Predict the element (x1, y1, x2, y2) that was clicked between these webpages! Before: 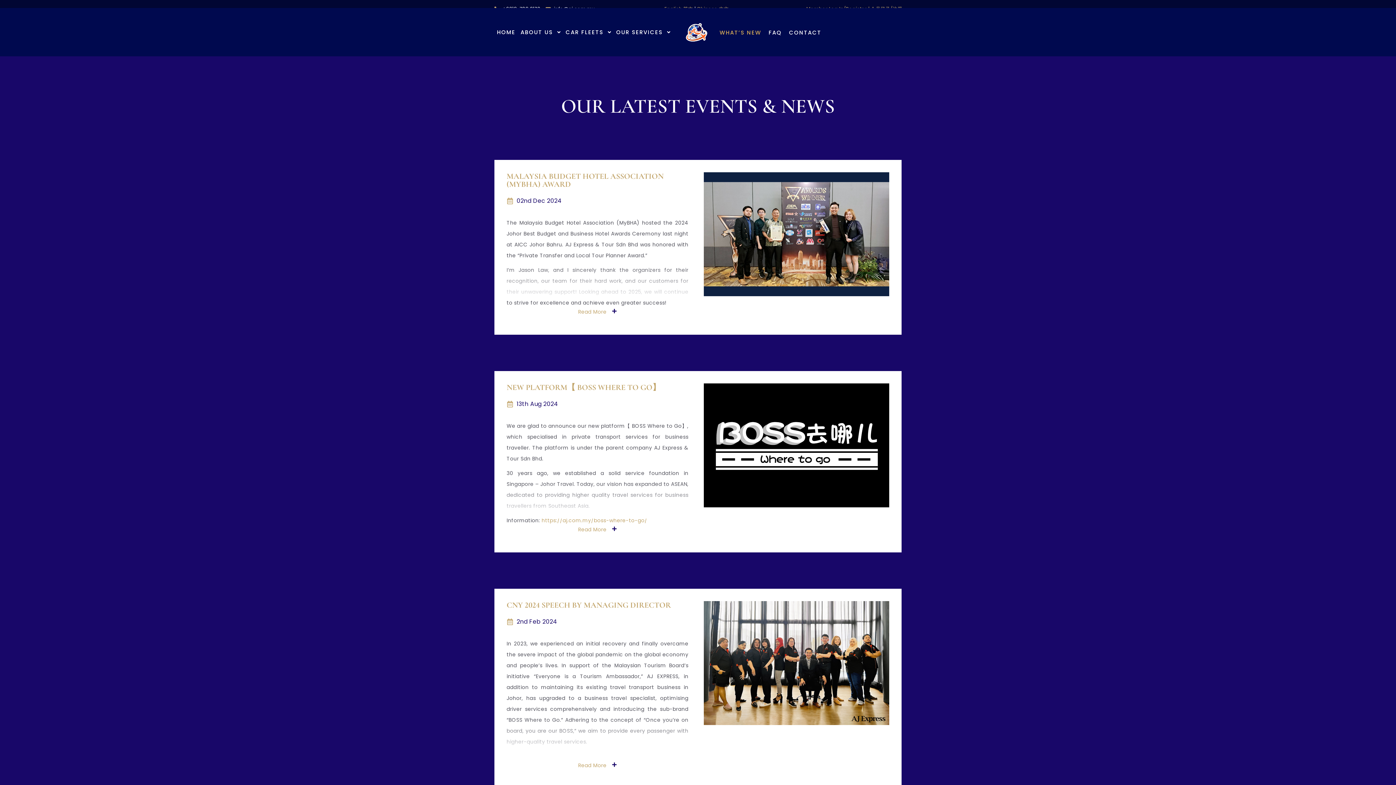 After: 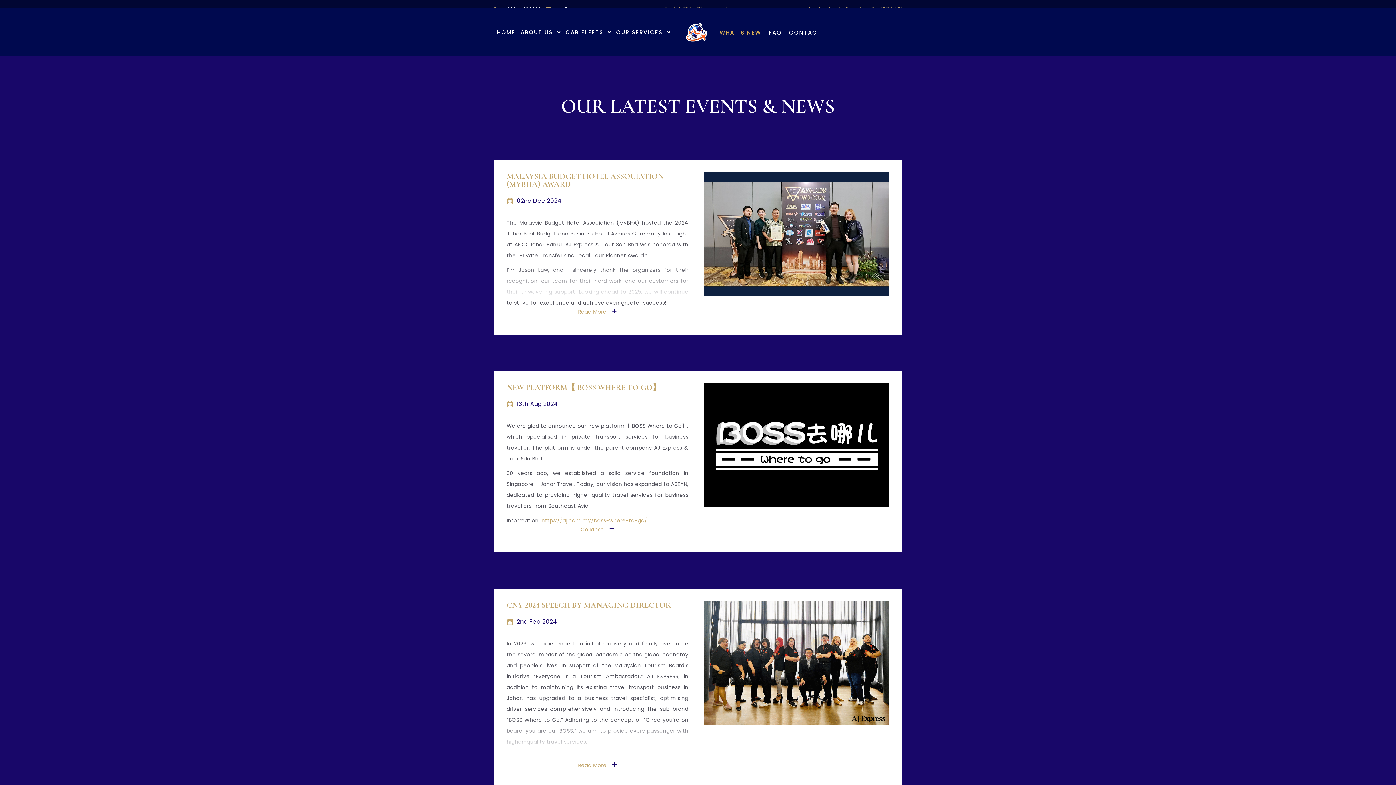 Action: bbox: (506, 518, 688, 540) label: Read More 